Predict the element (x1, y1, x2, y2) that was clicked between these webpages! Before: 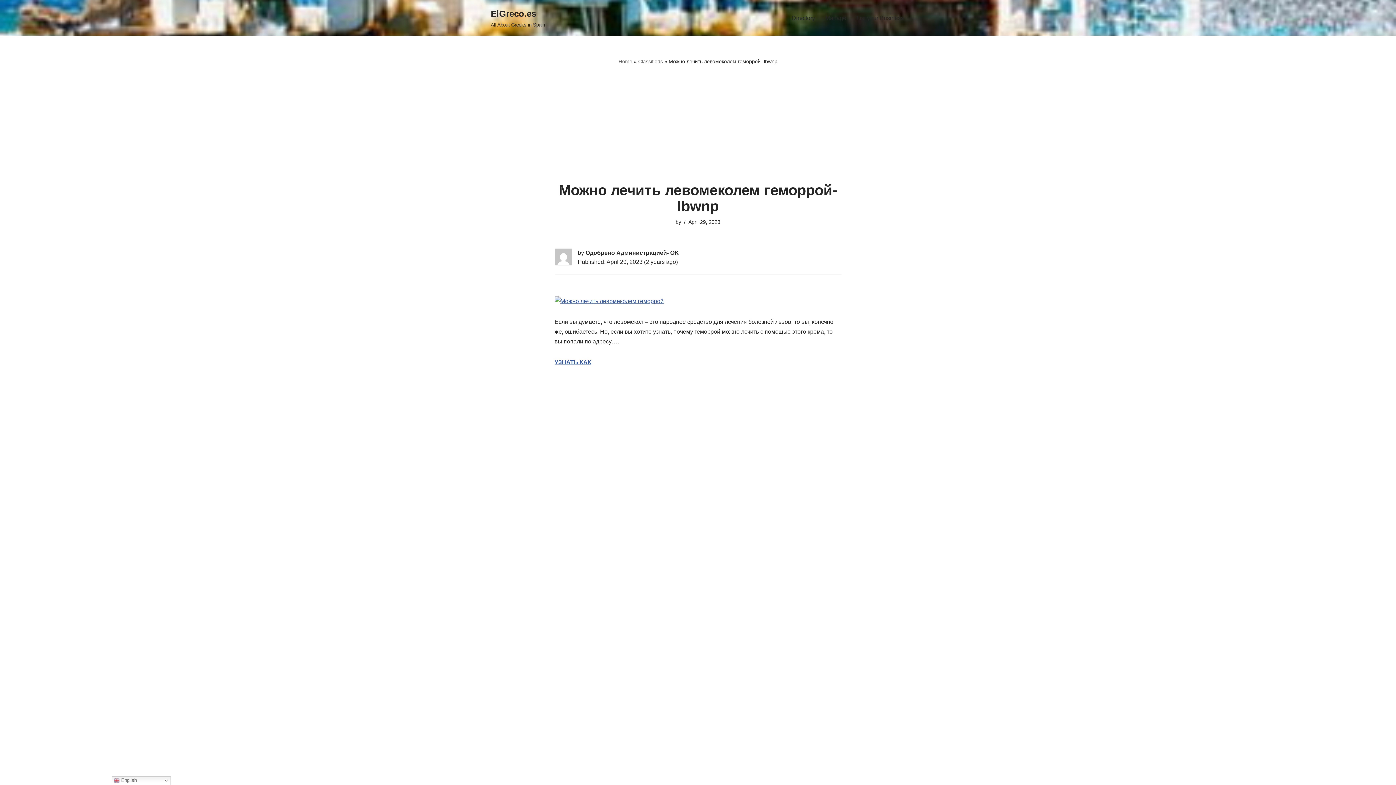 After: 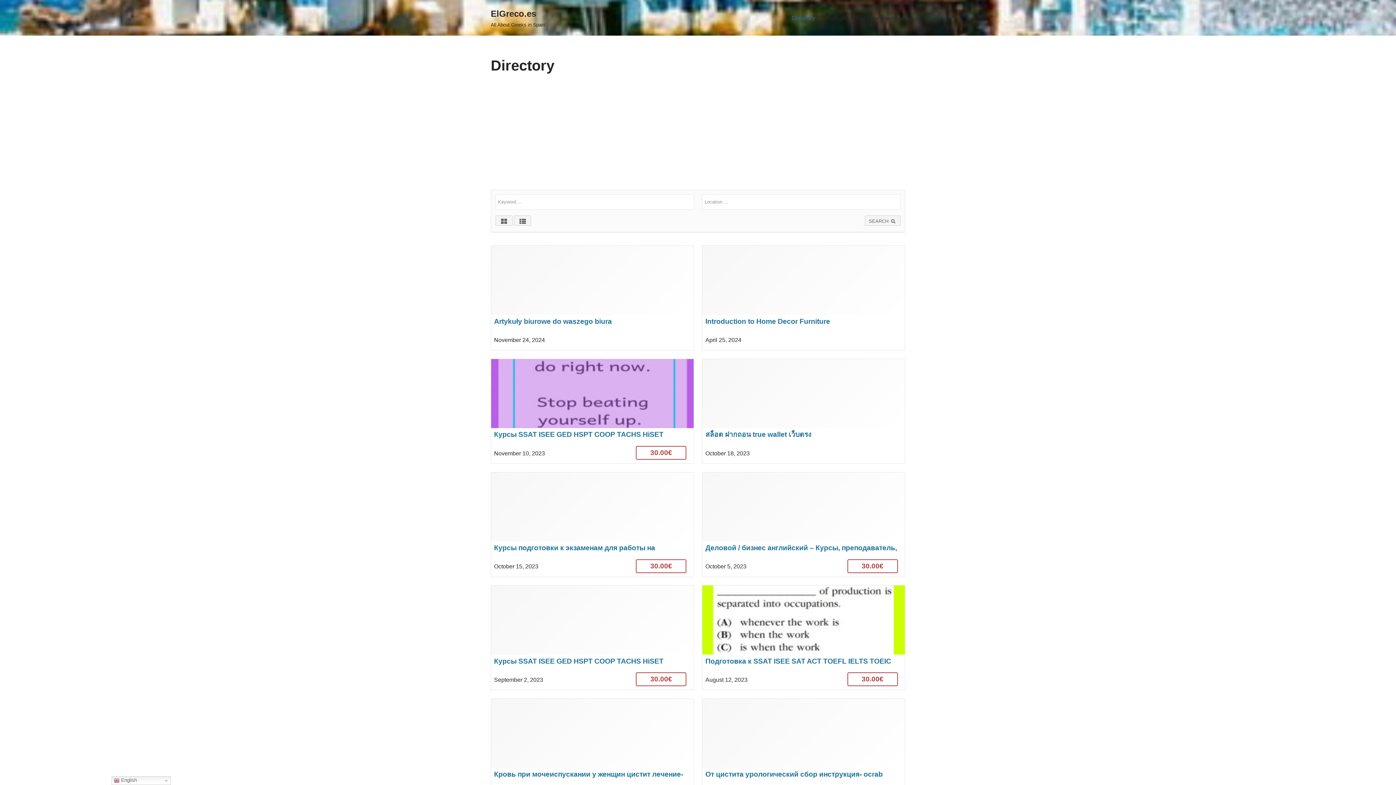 Action: bbox: (618, 58, 632, 64) label: Home